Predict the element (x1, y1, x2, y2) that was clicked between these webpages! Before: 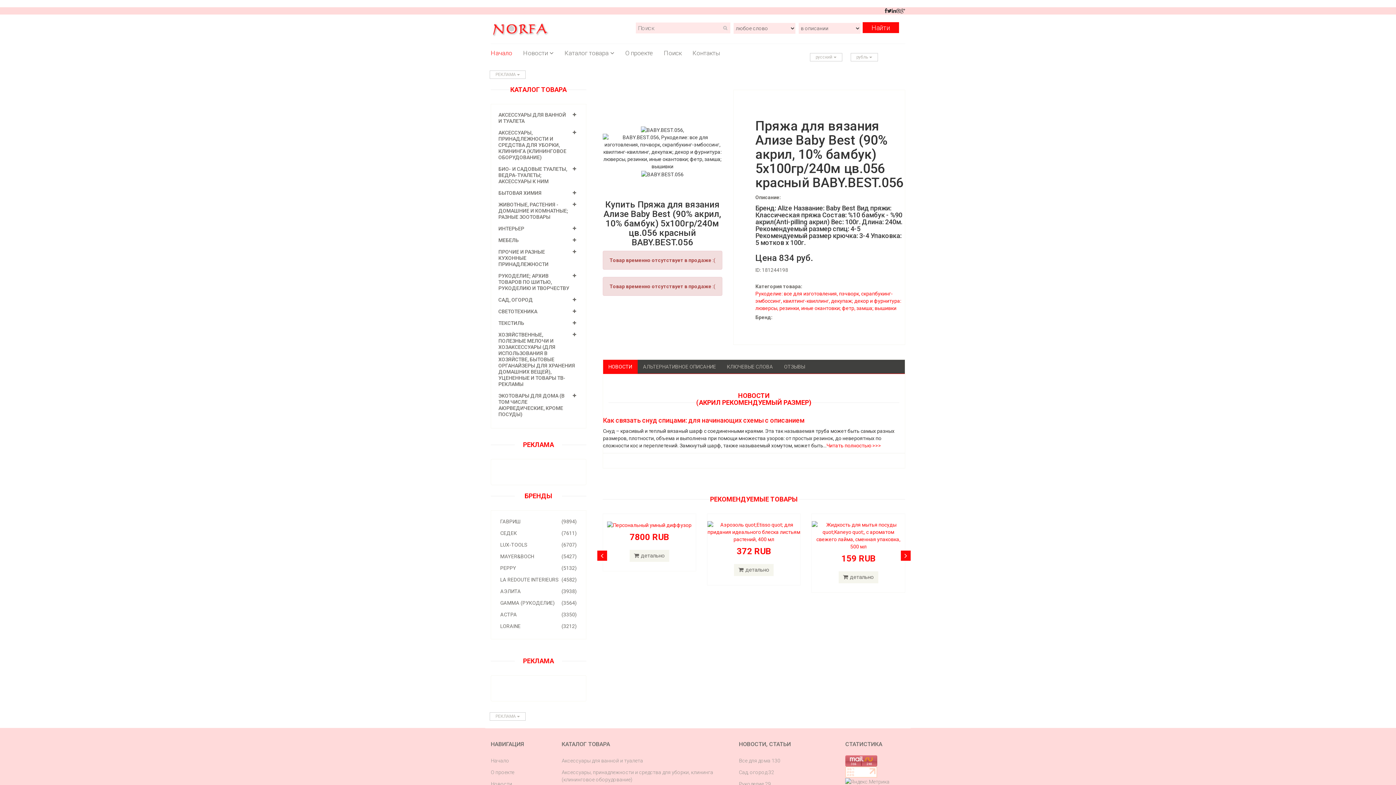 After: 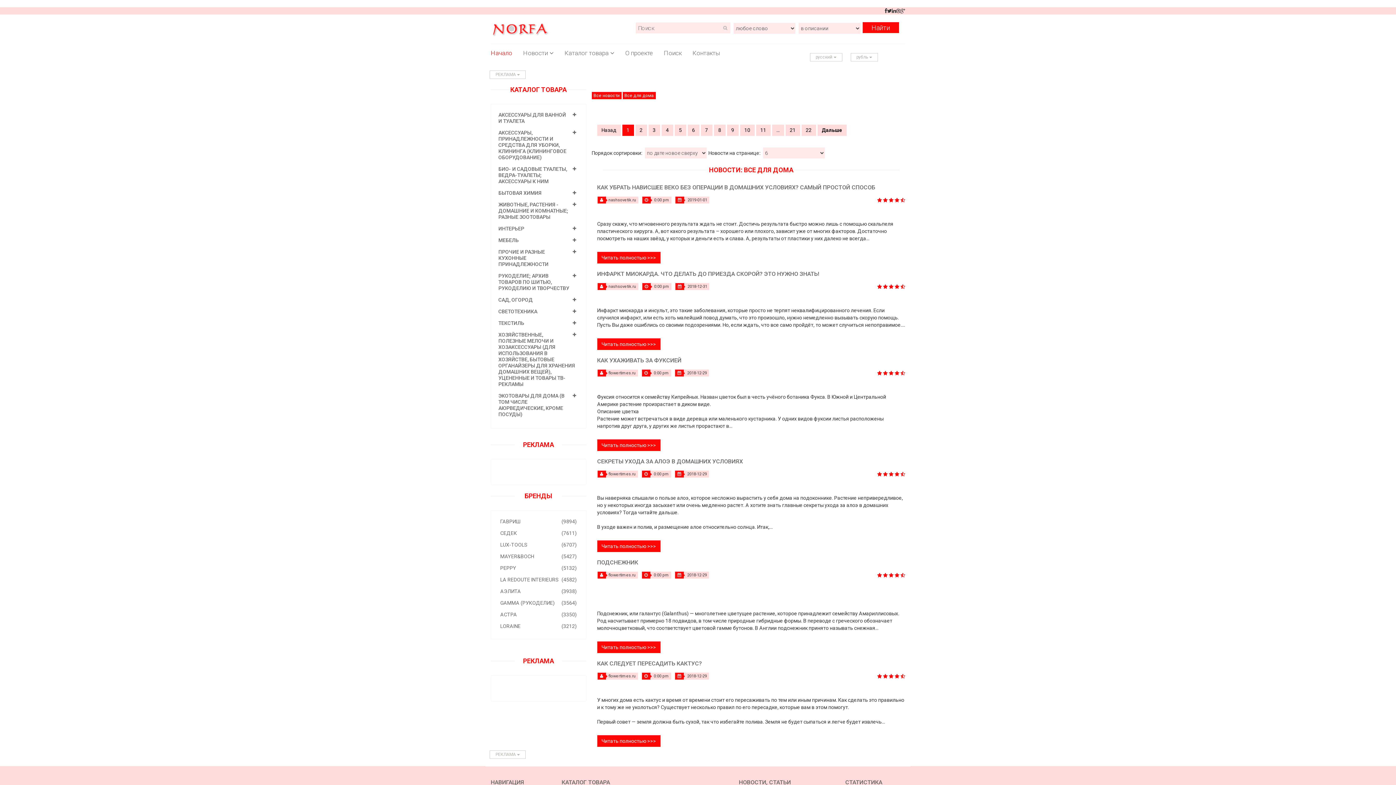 Action: bbox: (739, 755, 834, 766) label: Все для дома 130